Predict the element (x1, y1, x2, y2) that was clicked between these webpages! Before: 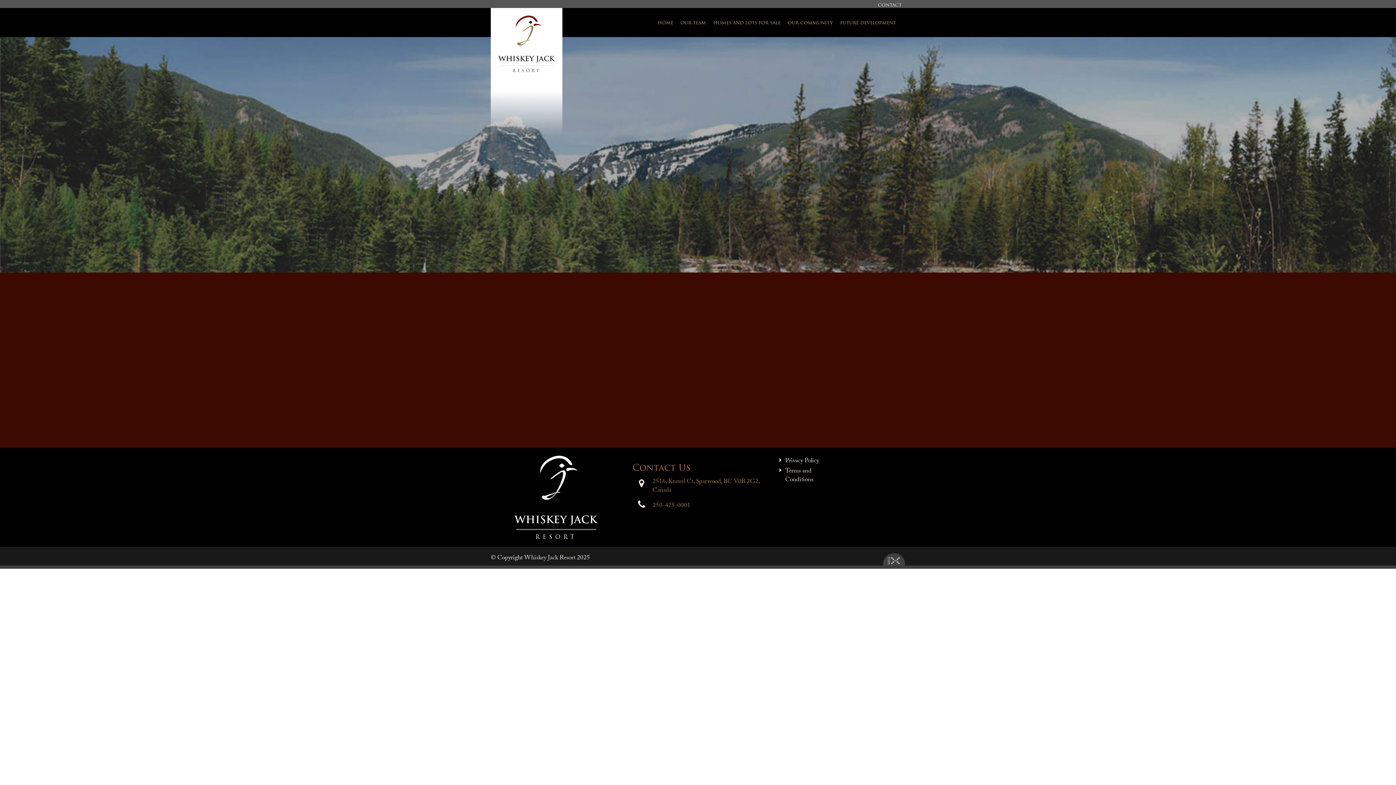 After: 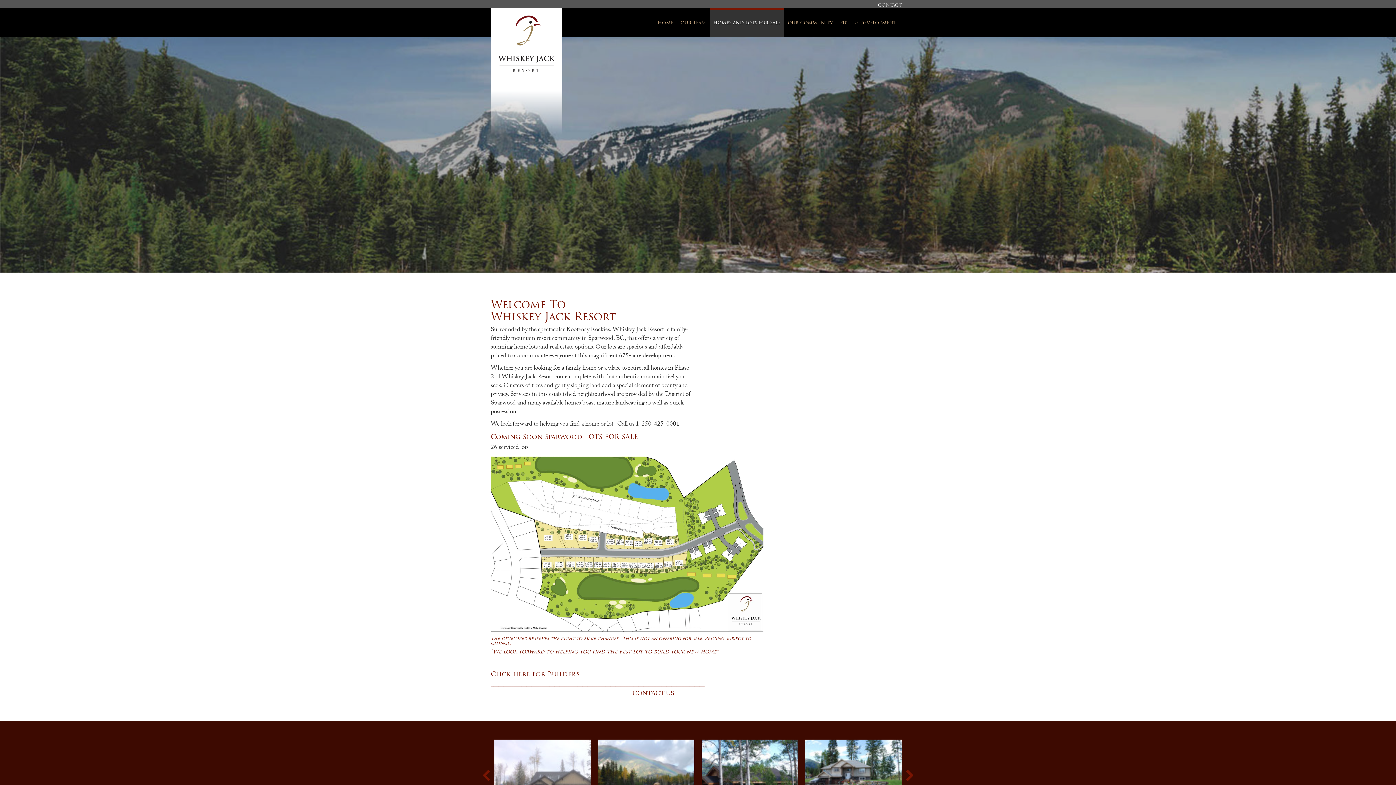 Action: bbox: (709, 8, 784, 37) label: homes and lots for sale